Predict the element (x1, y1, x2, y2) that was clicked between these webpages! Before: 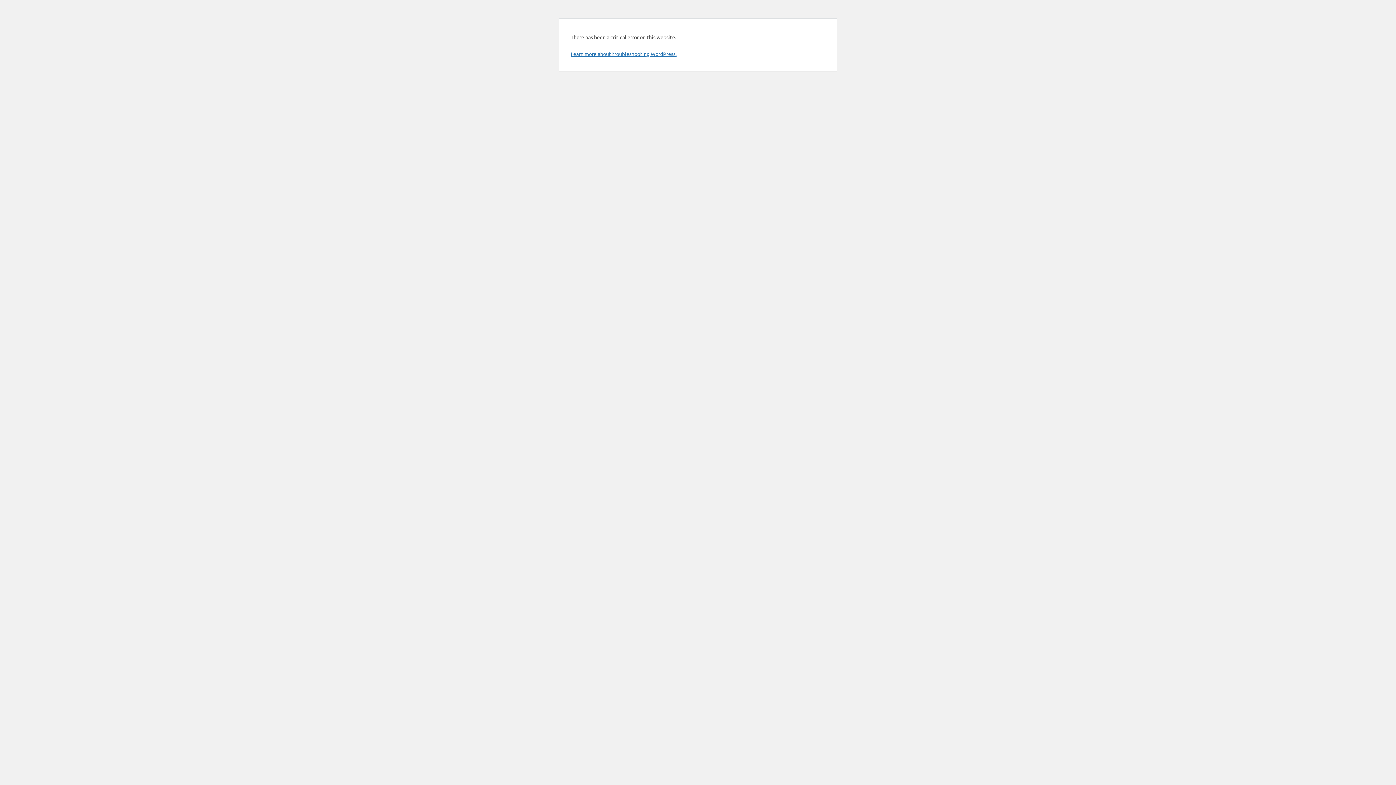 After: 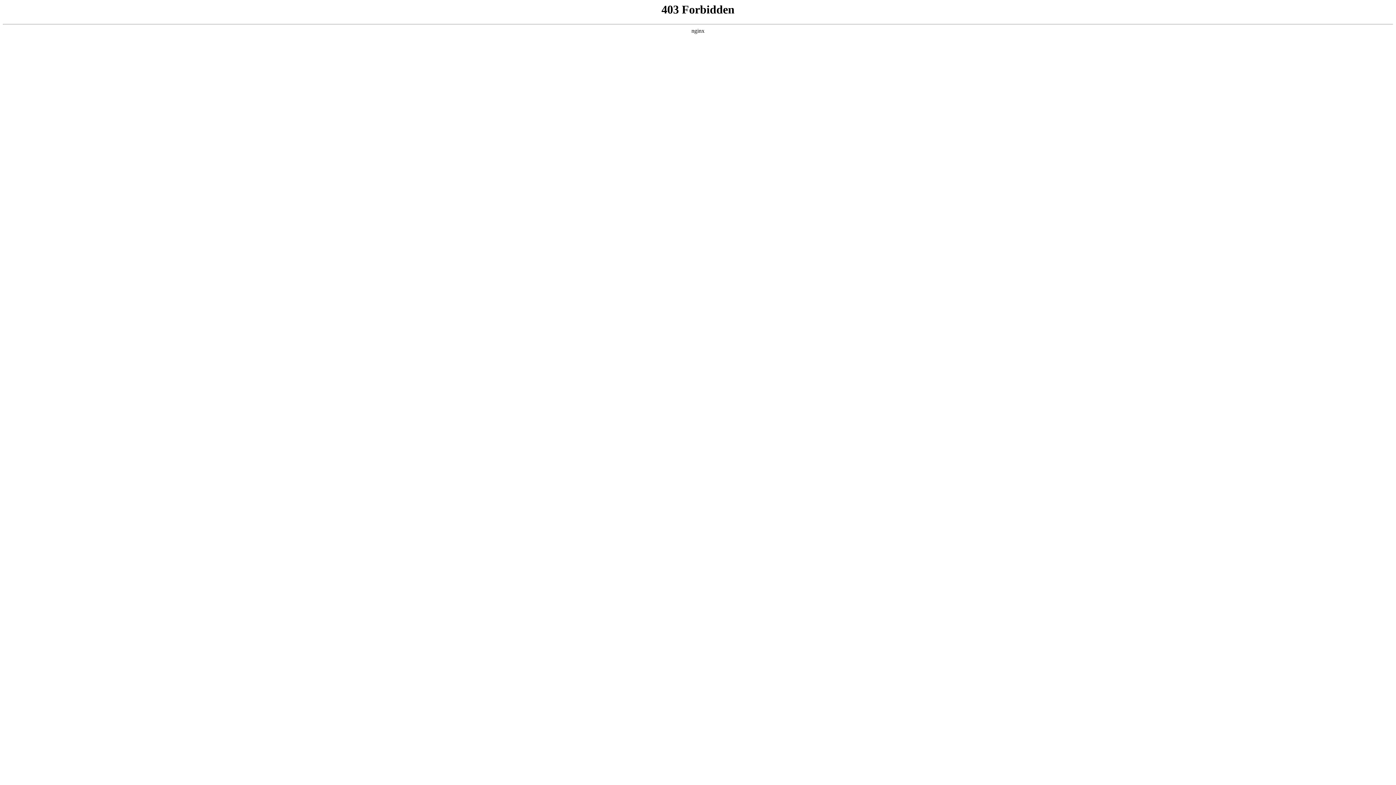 Action: label: Learn more about troubleshooting WordPress. bbox: (570, 50, 676, 57)